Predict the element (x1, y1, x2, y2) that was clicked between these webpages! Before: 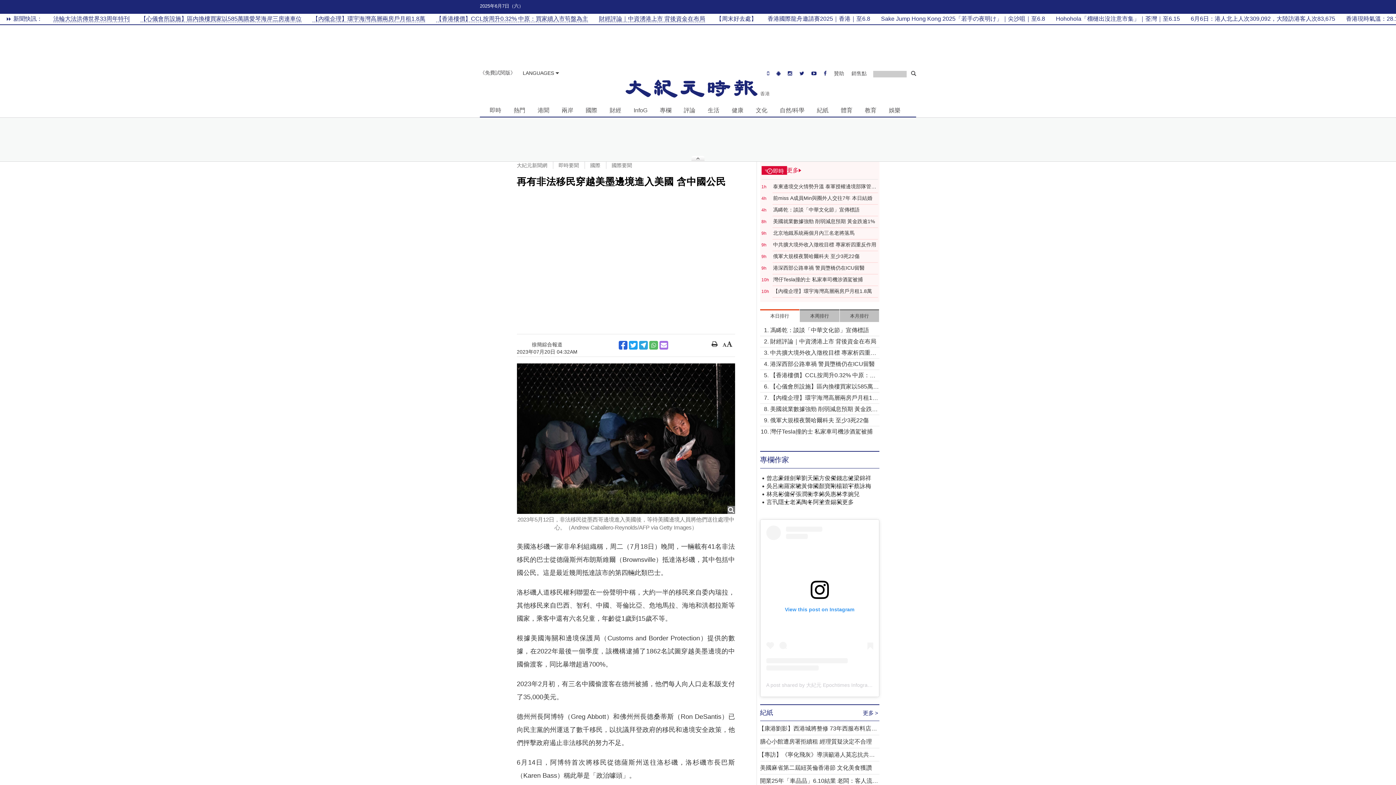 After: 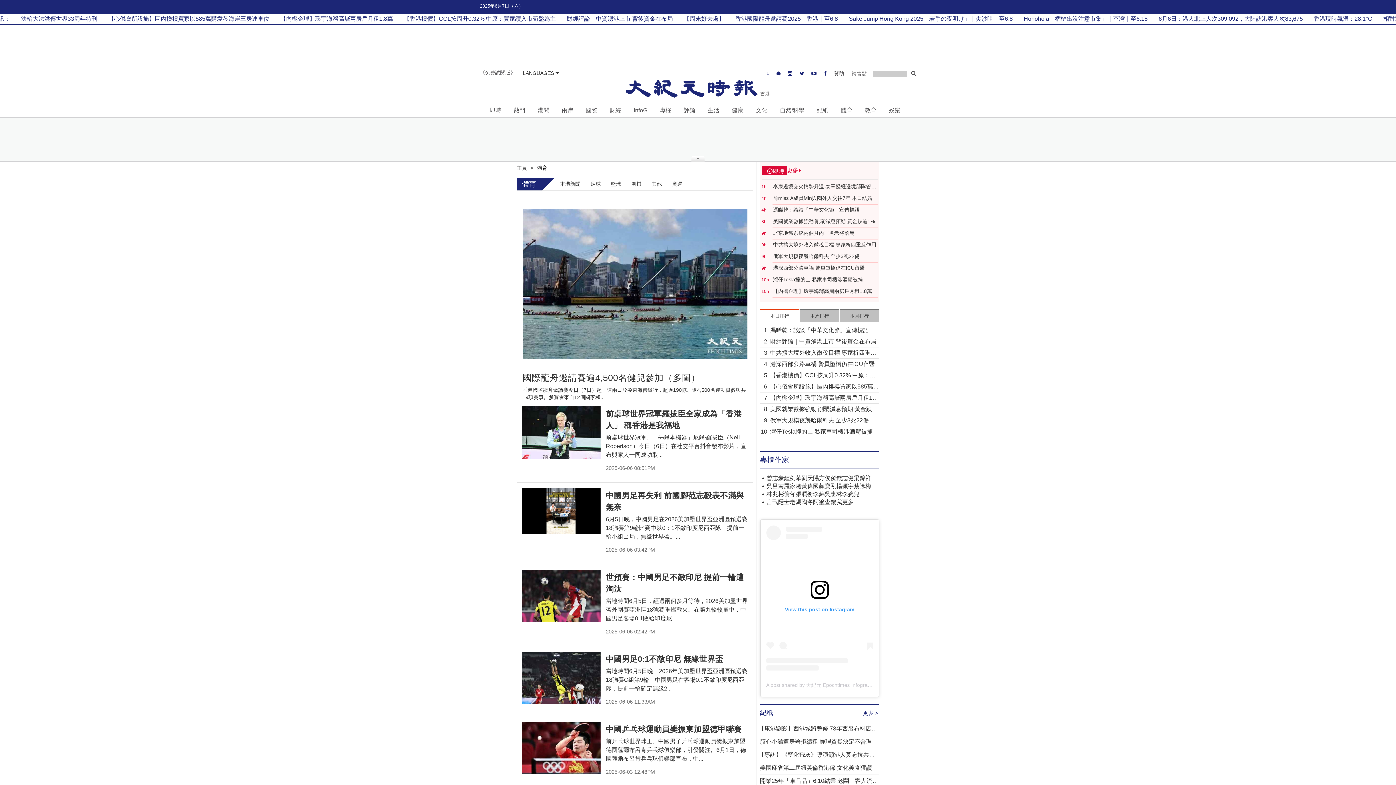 Action: bbox: (838, 104, 855, 115) label: 體育